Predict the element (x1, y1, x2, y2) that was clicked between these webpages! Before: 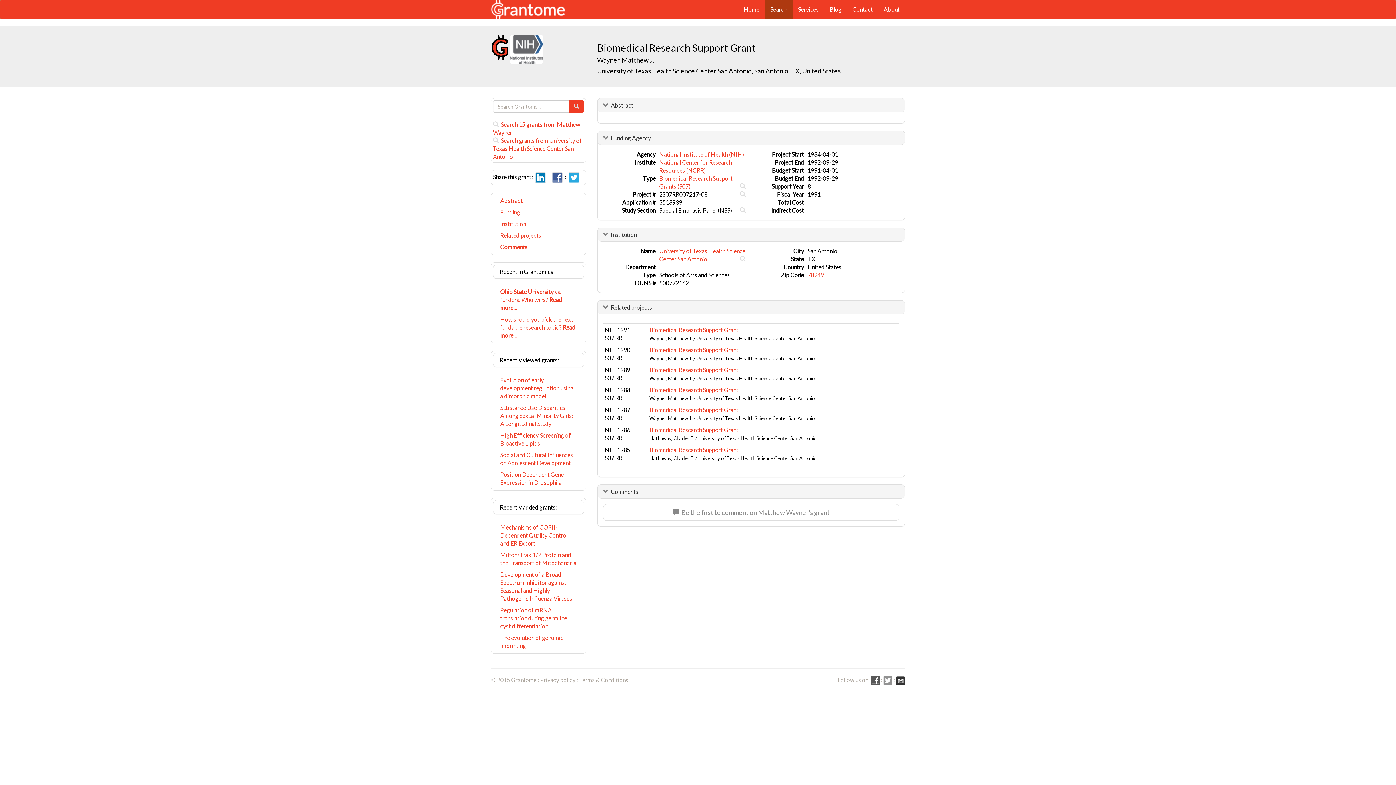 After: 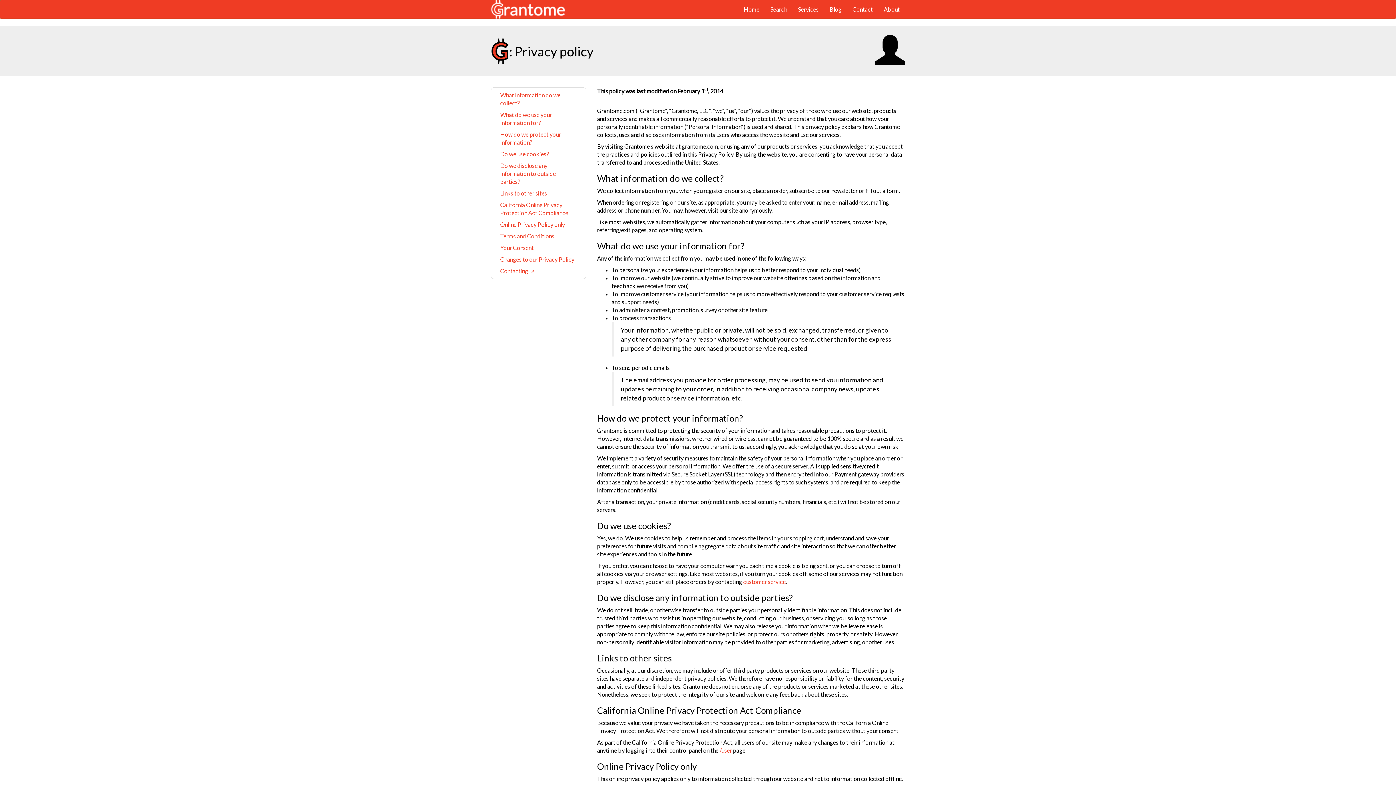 Action: label: Privacy policy bbox: (540, 676, 575, 683)